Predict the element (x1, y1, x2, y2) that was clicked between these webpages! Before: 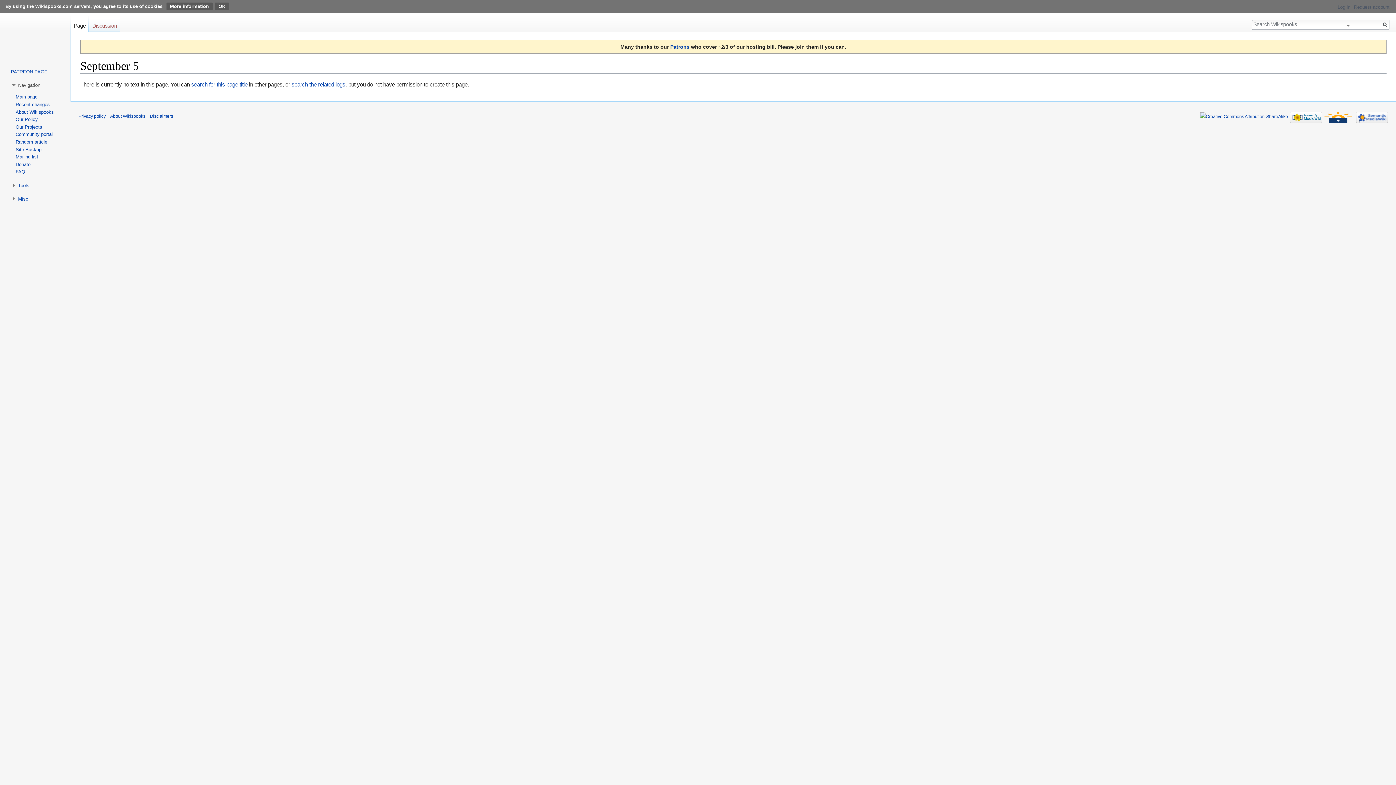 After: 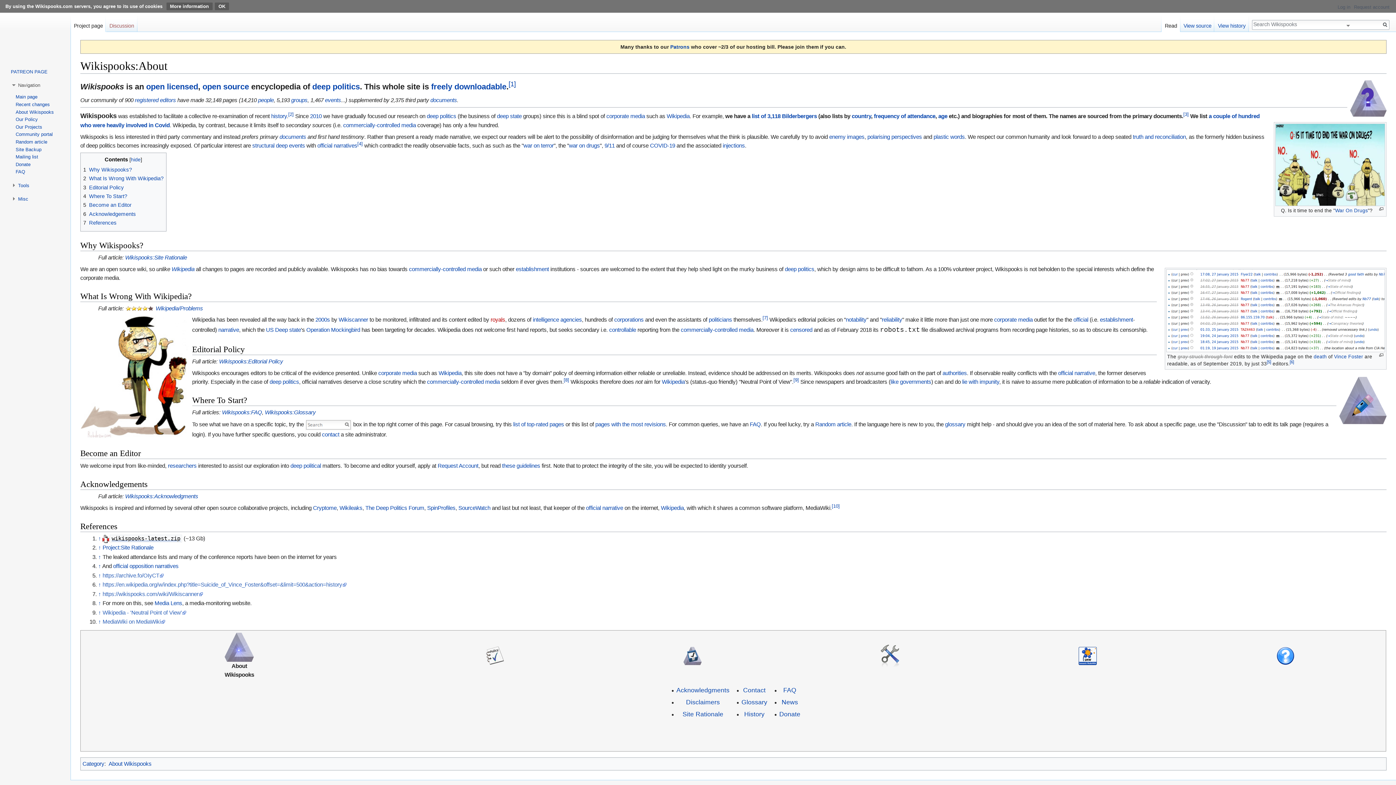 Action: label: About Wikispooks bbox: (110, 113, 145, 118)